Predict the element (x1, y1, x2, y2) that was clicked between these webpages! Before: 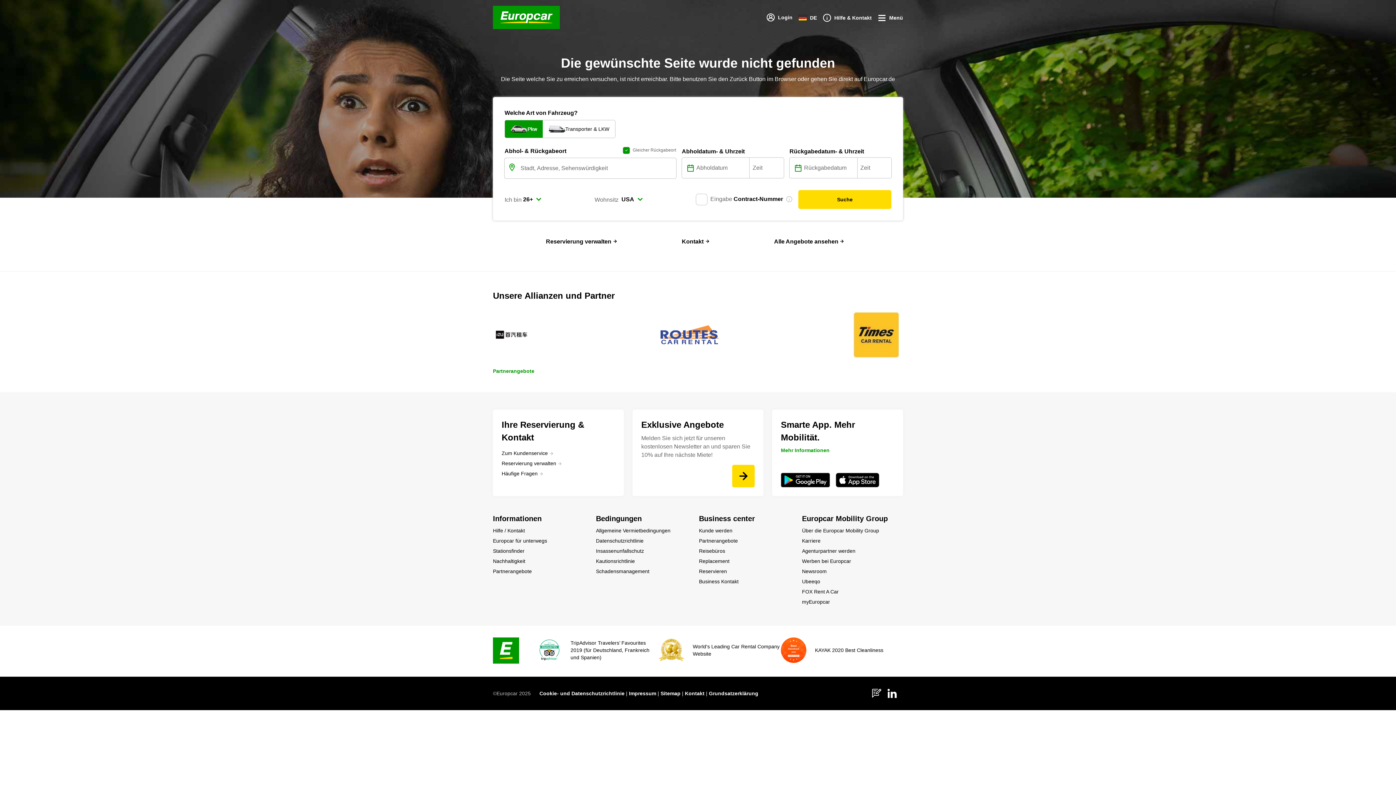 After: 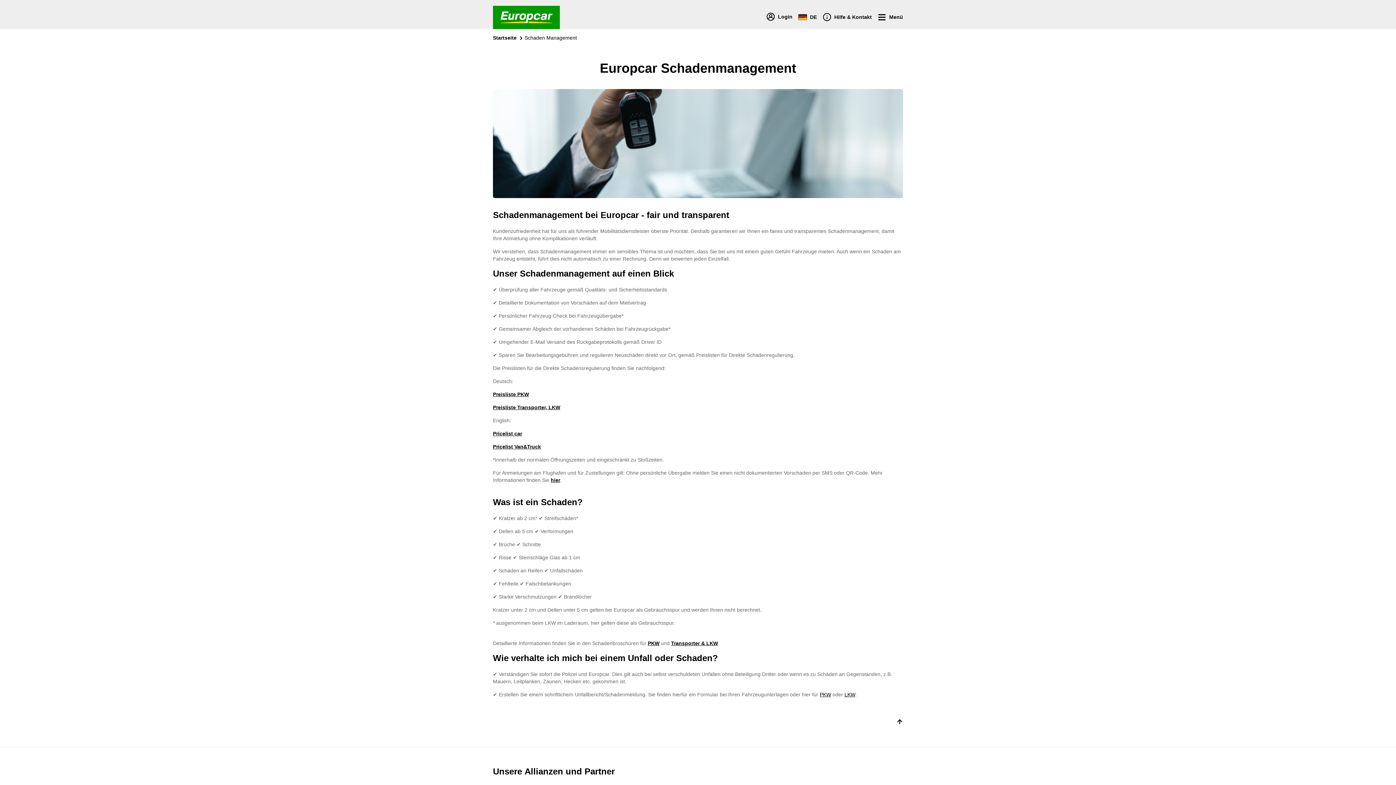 Action: label: Schadensmanagement bbox: (596, 538, 649, 546)